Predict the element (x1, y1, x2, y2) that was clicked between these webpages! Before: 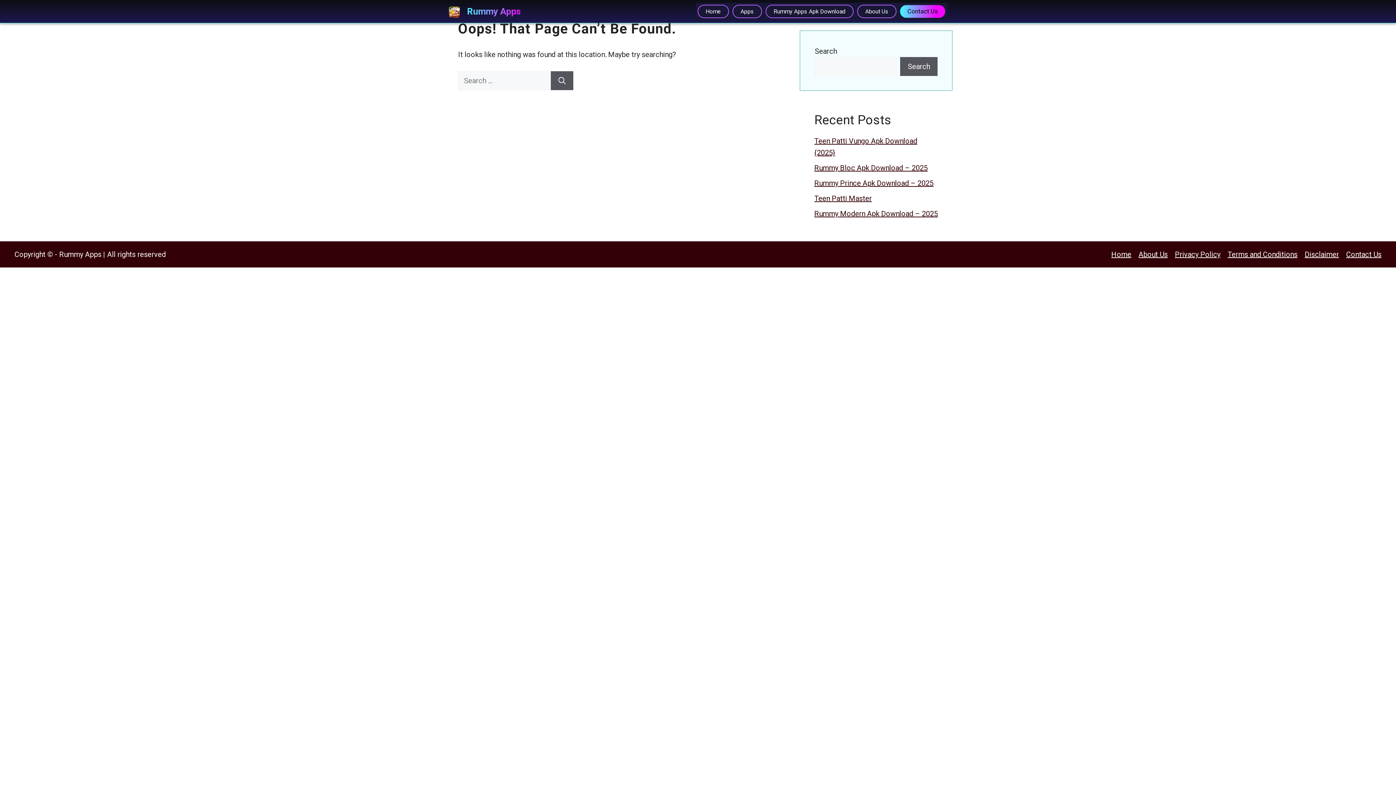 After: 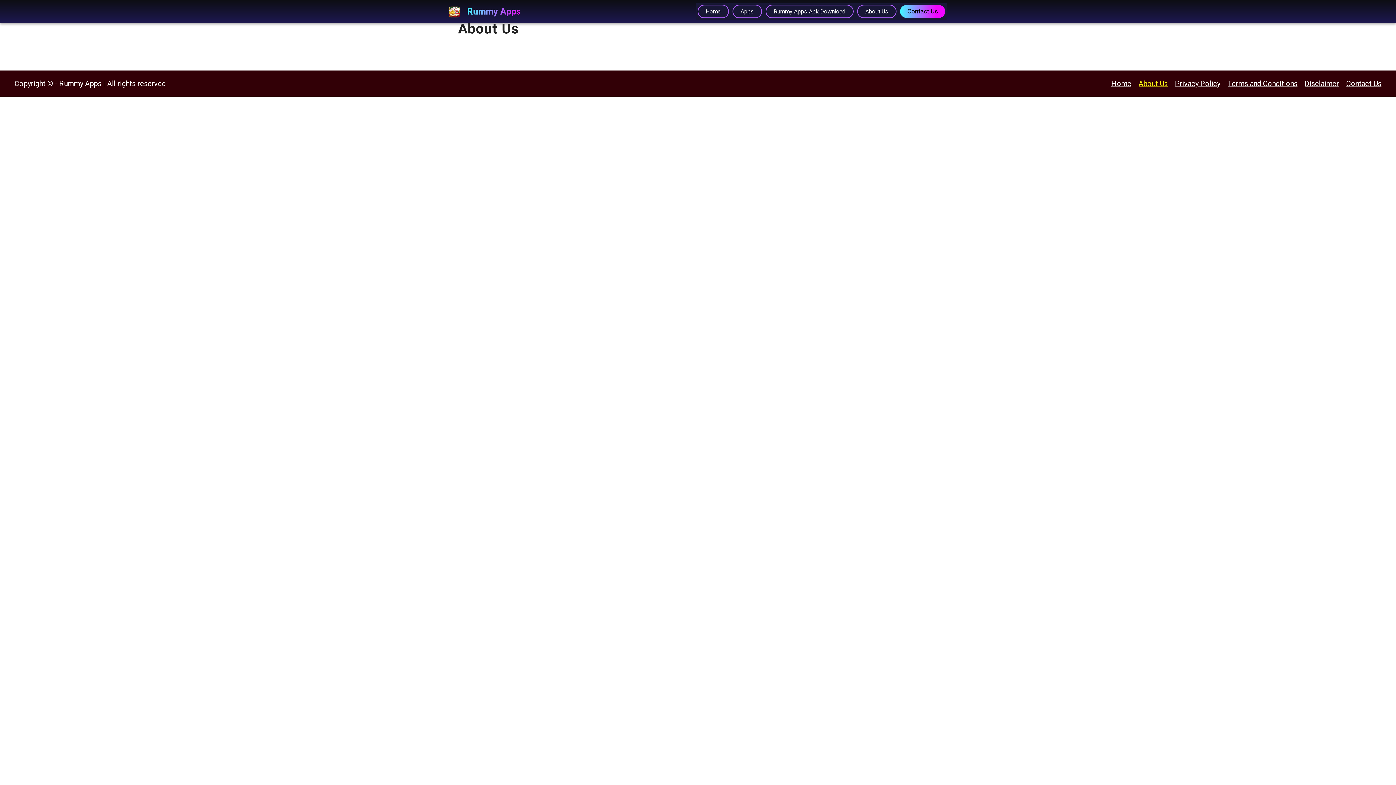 Action: label: About Us bbox: (857, 4, 896, 18)